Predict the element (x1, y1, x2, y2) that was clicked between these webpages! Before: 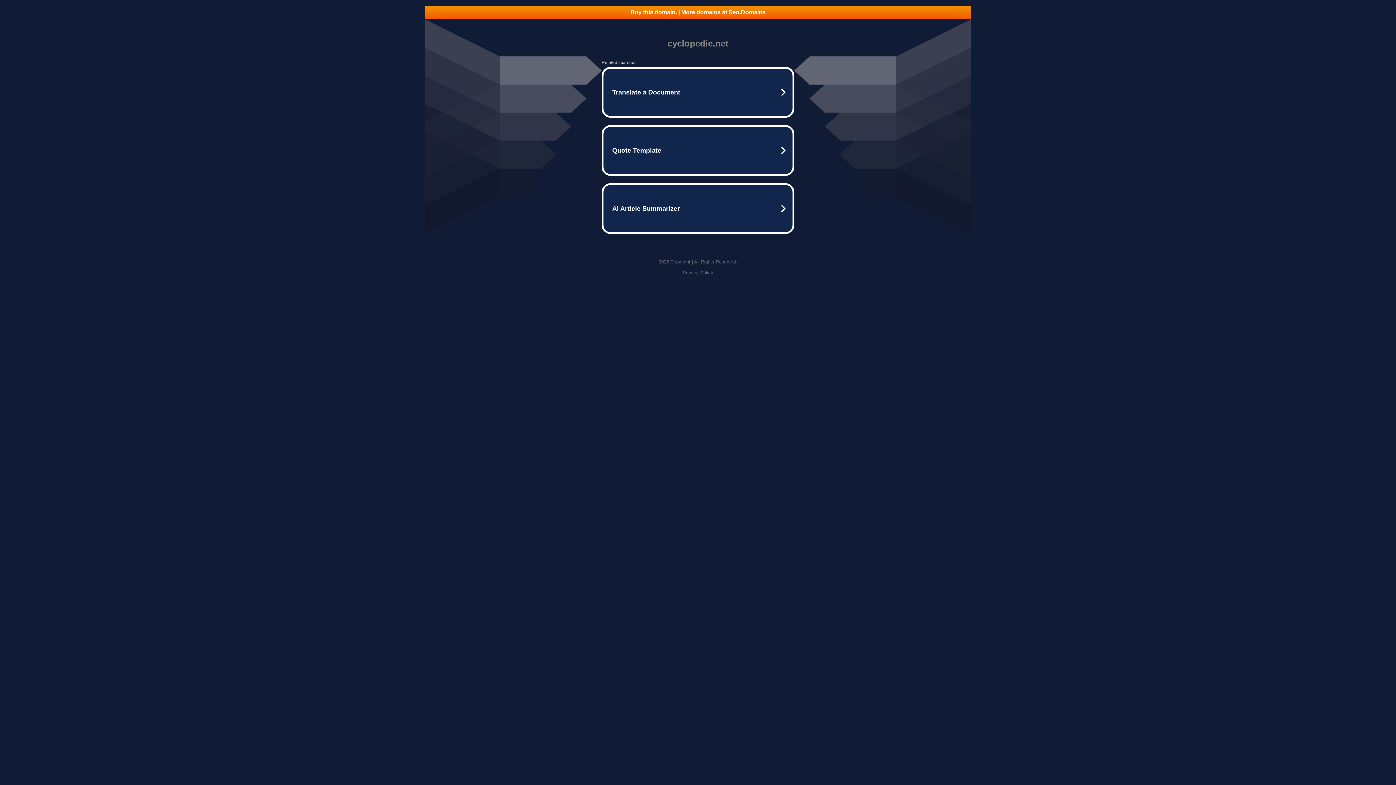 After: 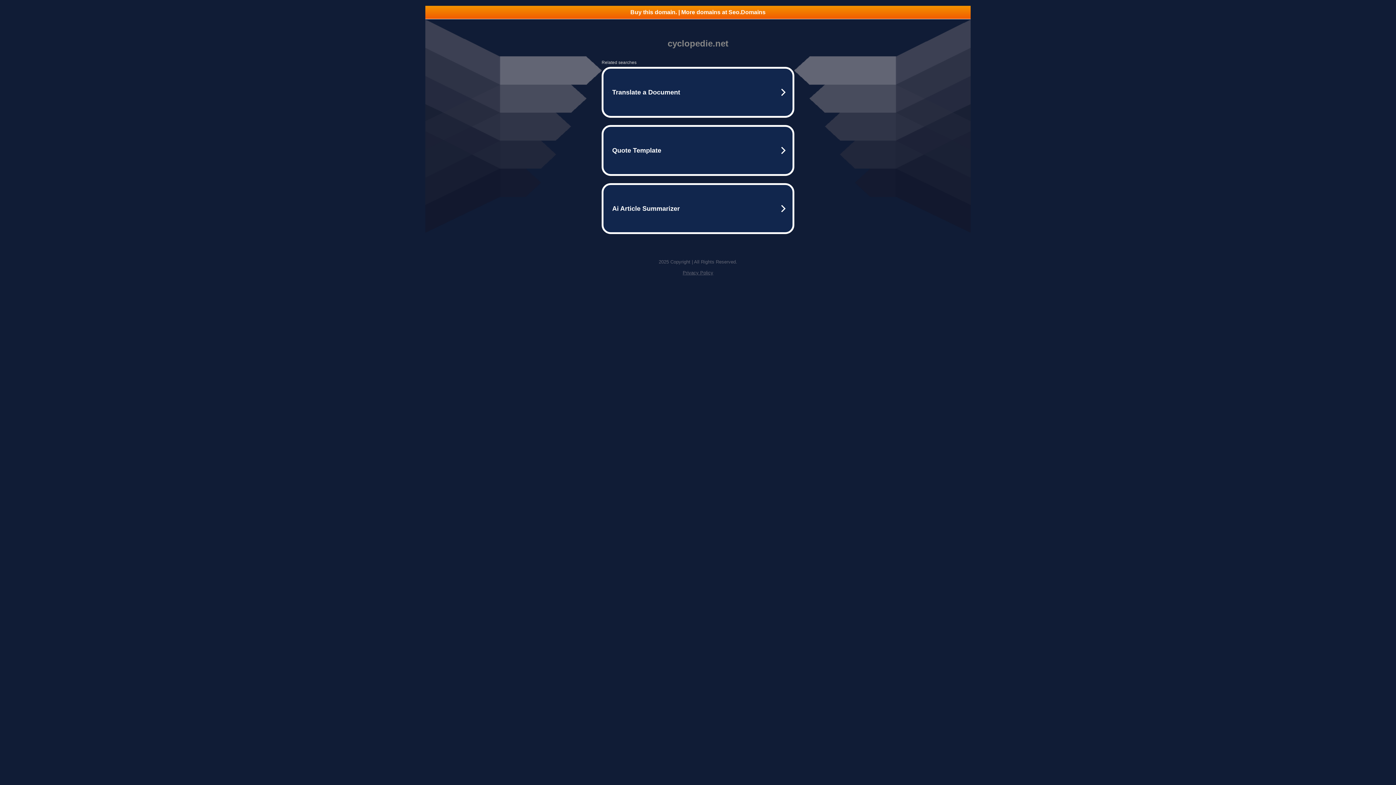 Action: label: Privacy Policy bbox: (682, 270, 713, 275)